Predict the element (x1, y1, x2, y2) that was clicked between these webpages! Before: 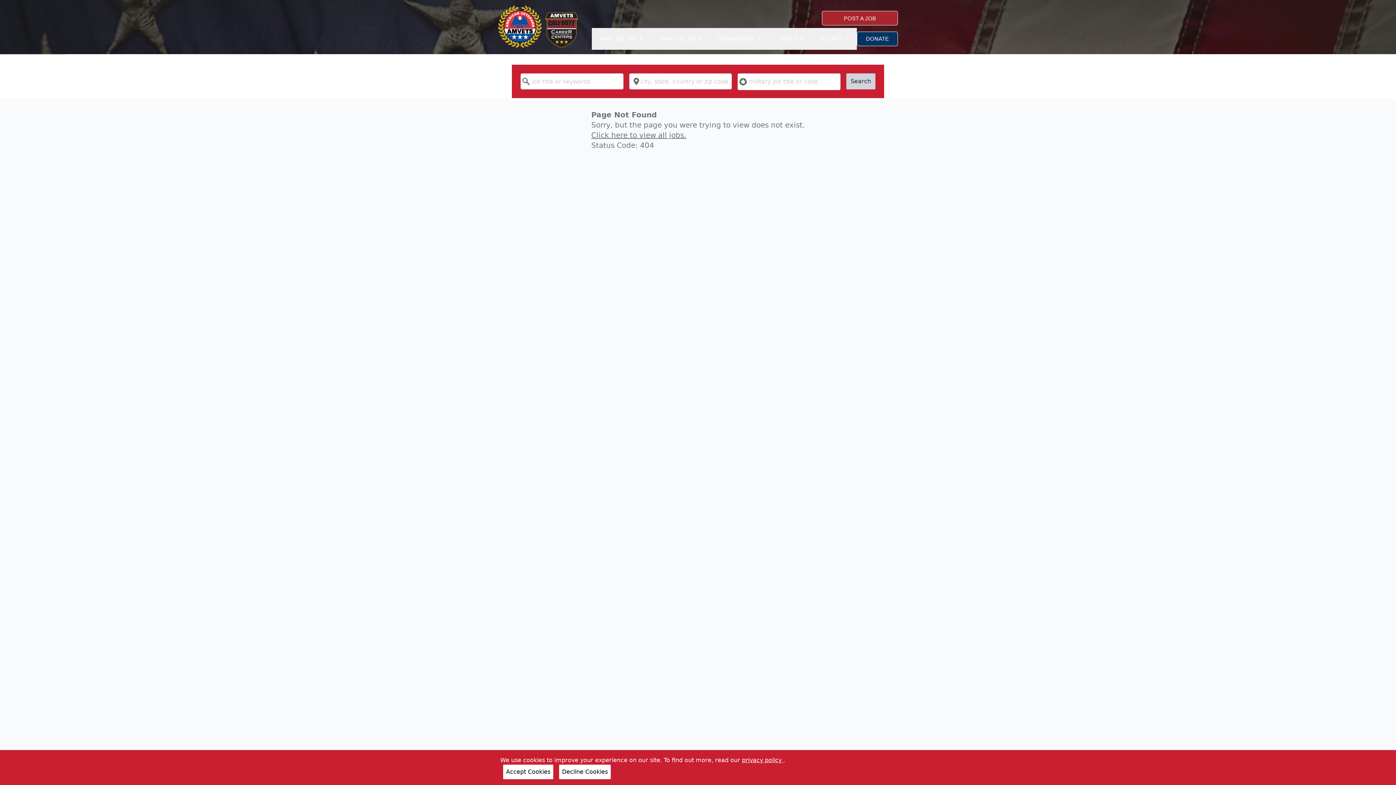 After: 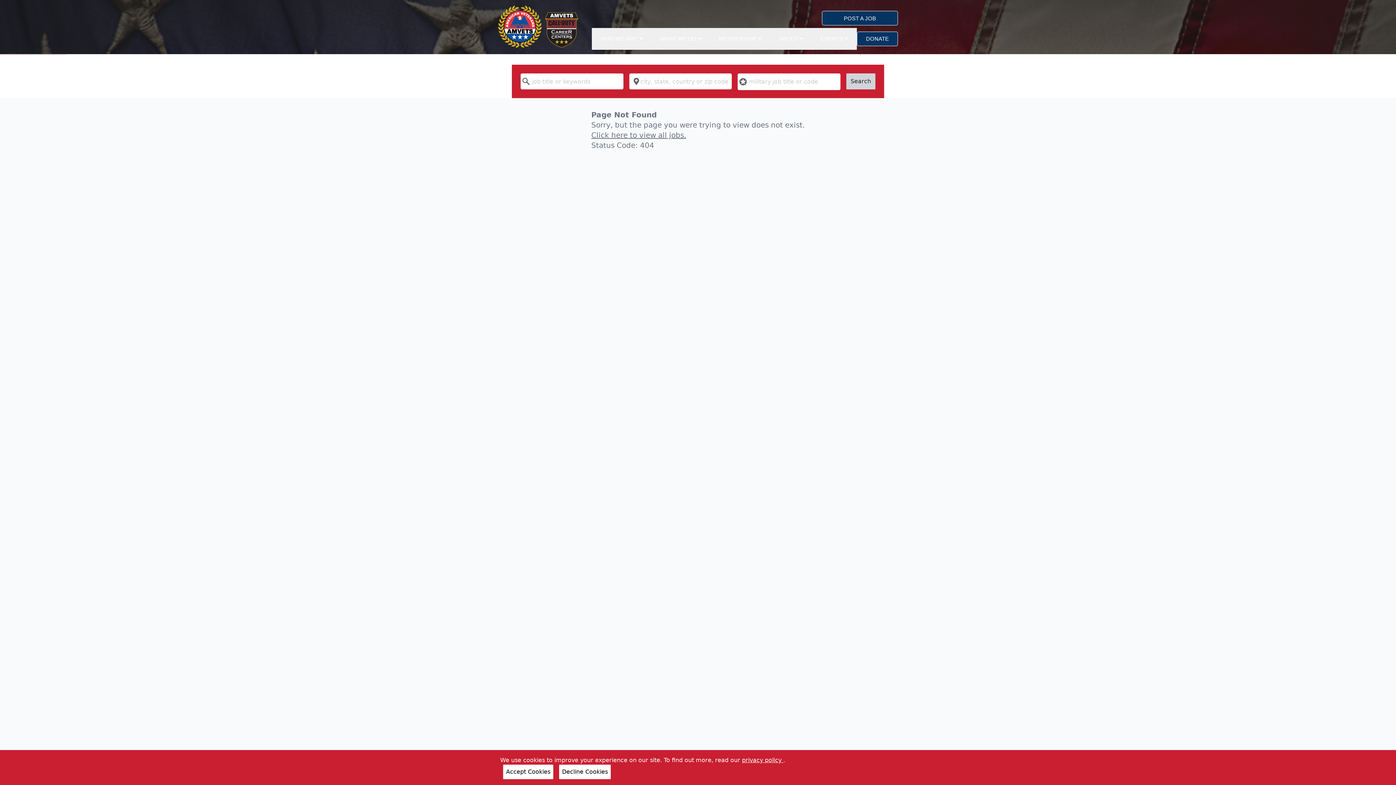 Action: bbox: (822, 10, 898, 25) label: POST A JOB